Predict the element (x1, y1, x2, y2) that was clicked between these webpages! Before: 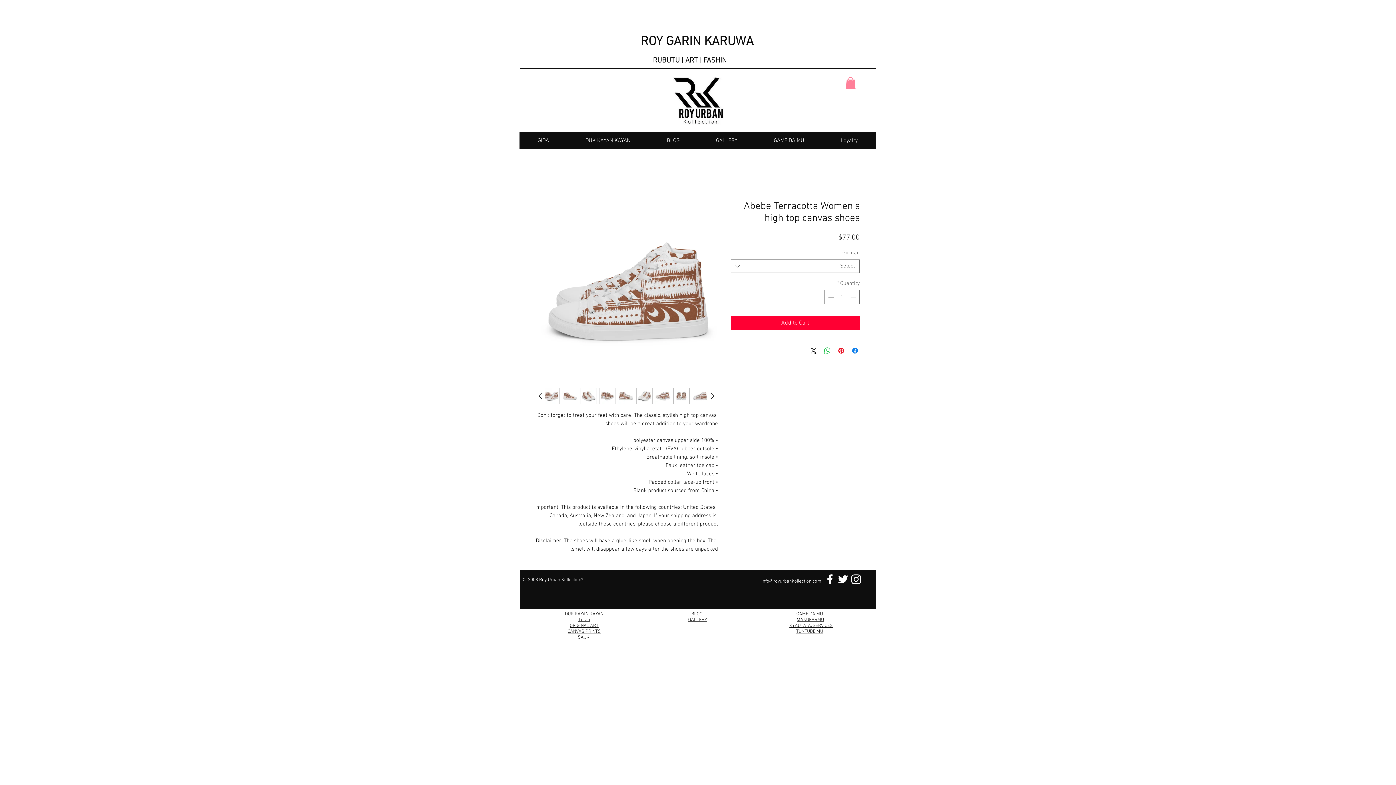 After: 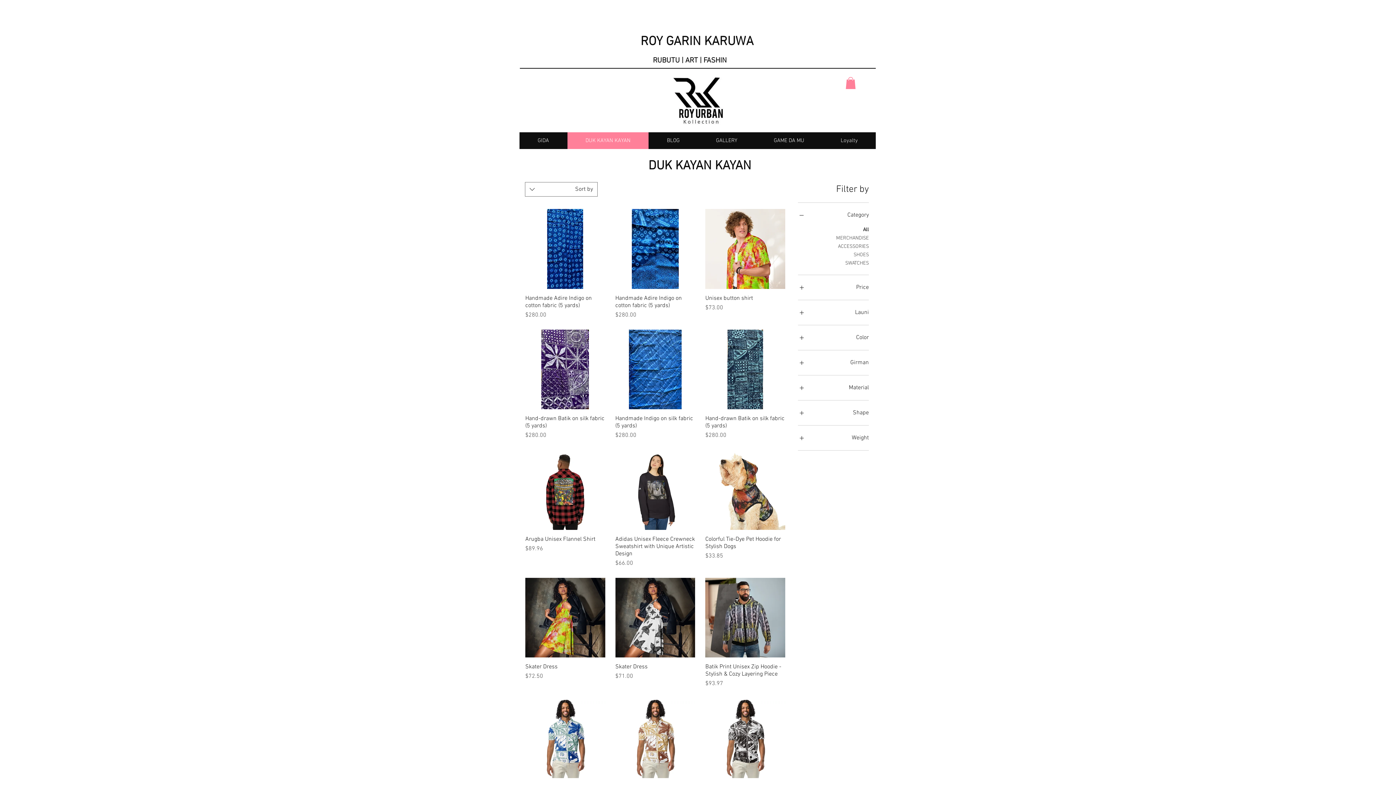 Action: label: DUK KAYAN KAYAN bbox: (567, 132, 648, 149)